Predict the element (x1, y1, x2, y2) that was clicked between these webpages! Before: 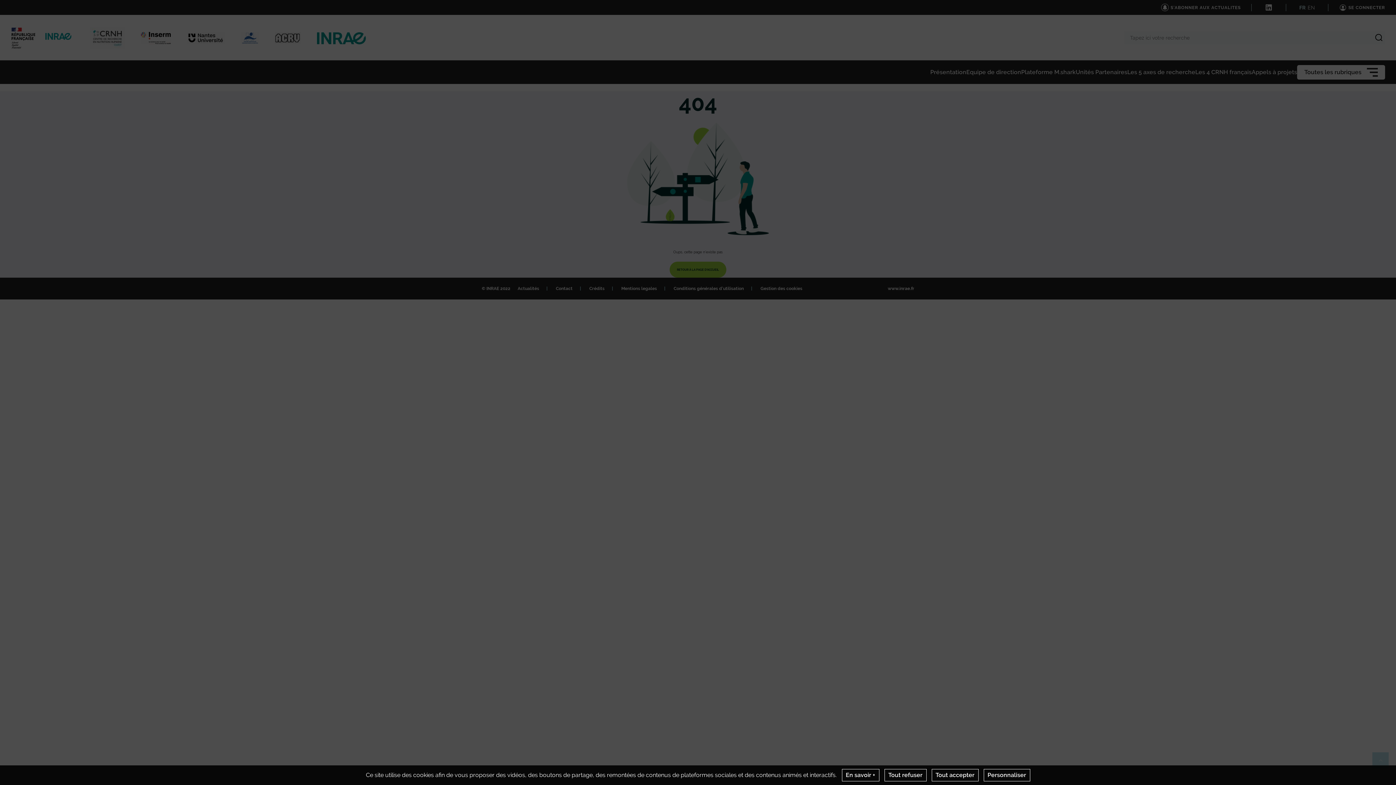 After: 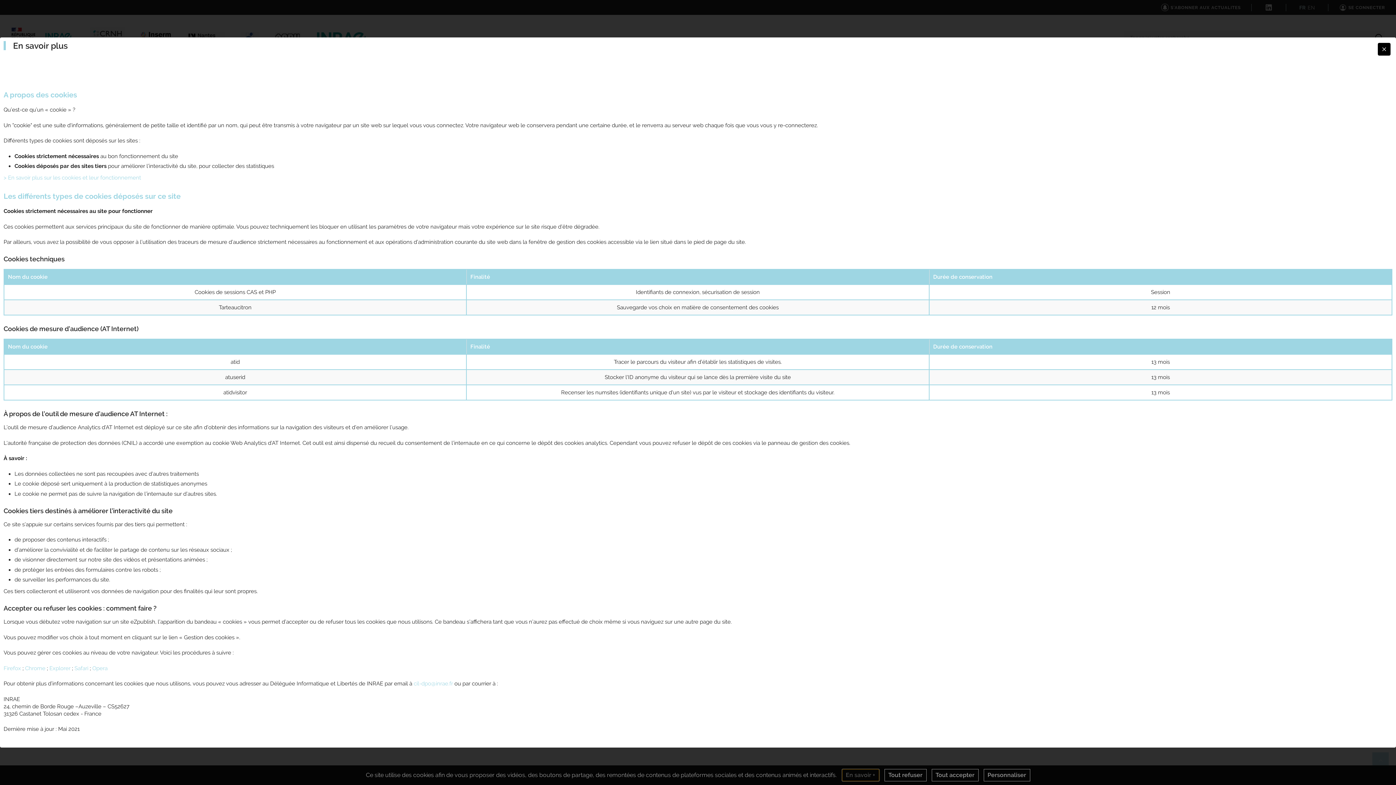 Action: bbox: (842, 769, 879, 781) label: En savoir +